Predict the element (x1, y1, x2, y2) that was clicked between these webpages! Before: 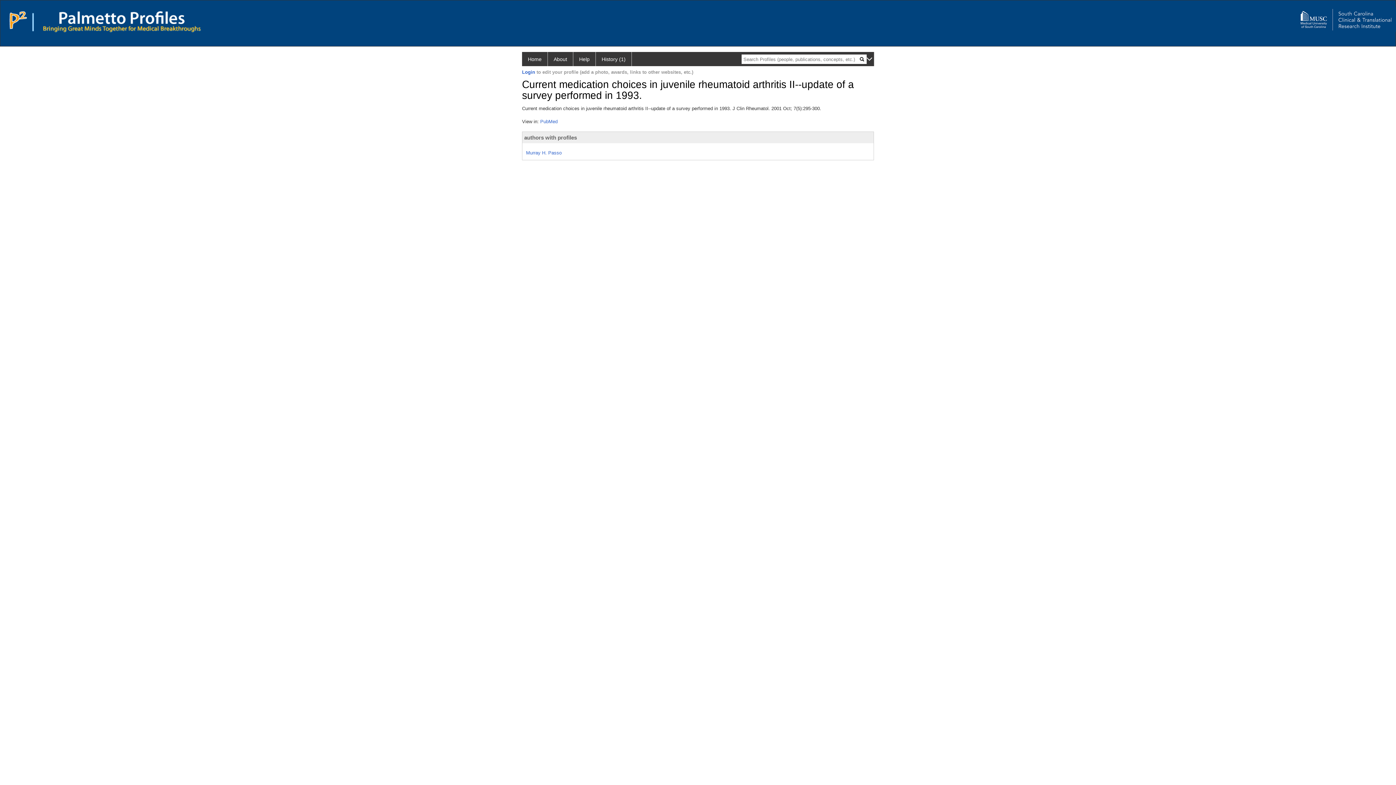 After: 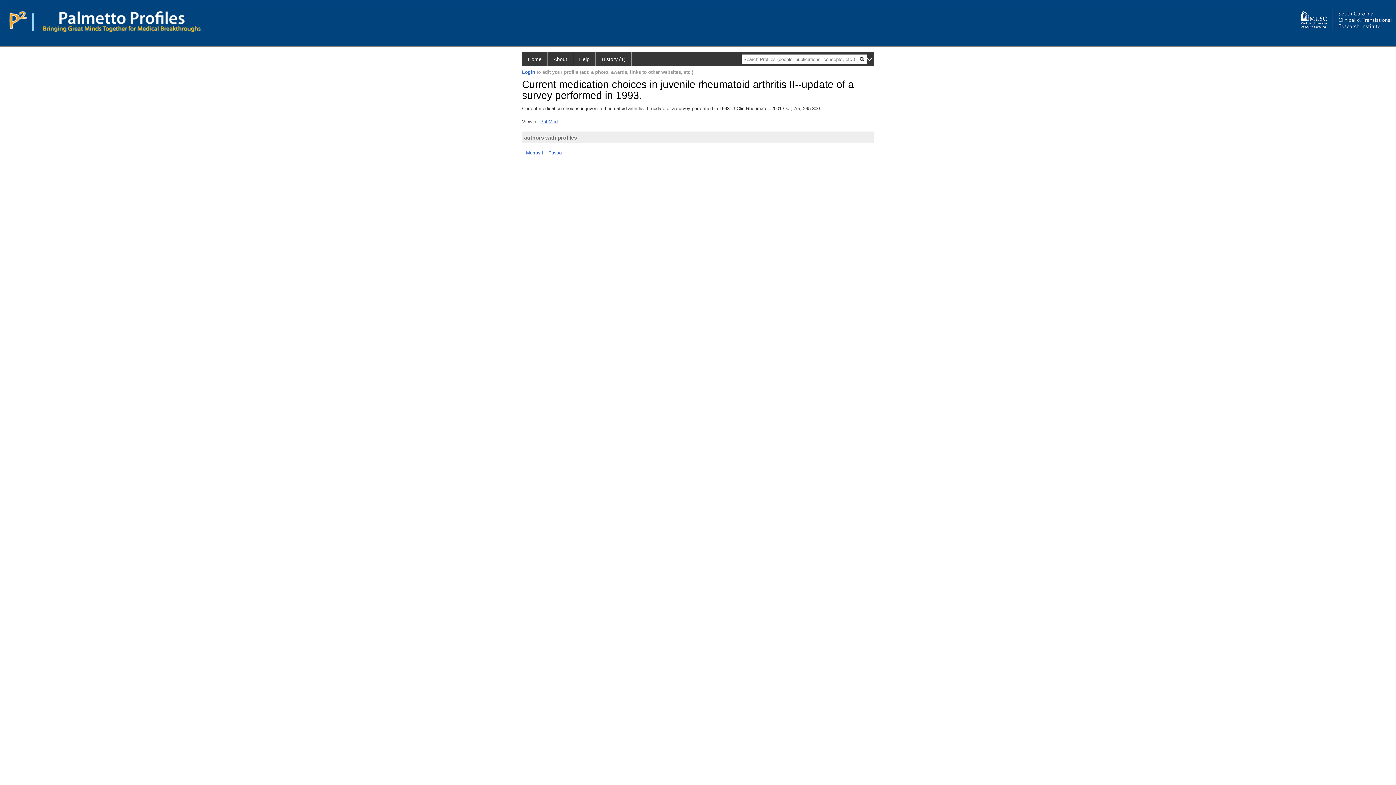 Action: bbox: (540, 118, 557, 124) label: PubMed